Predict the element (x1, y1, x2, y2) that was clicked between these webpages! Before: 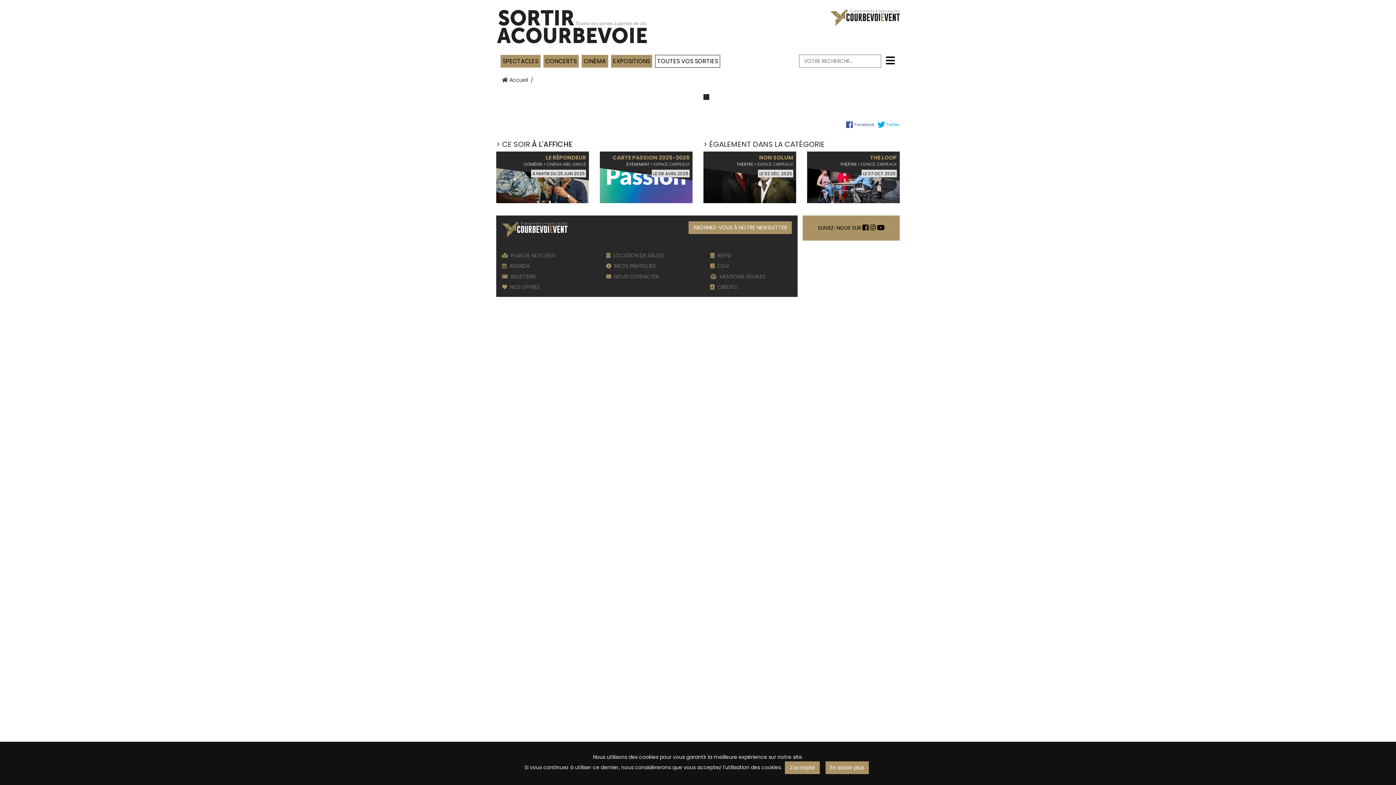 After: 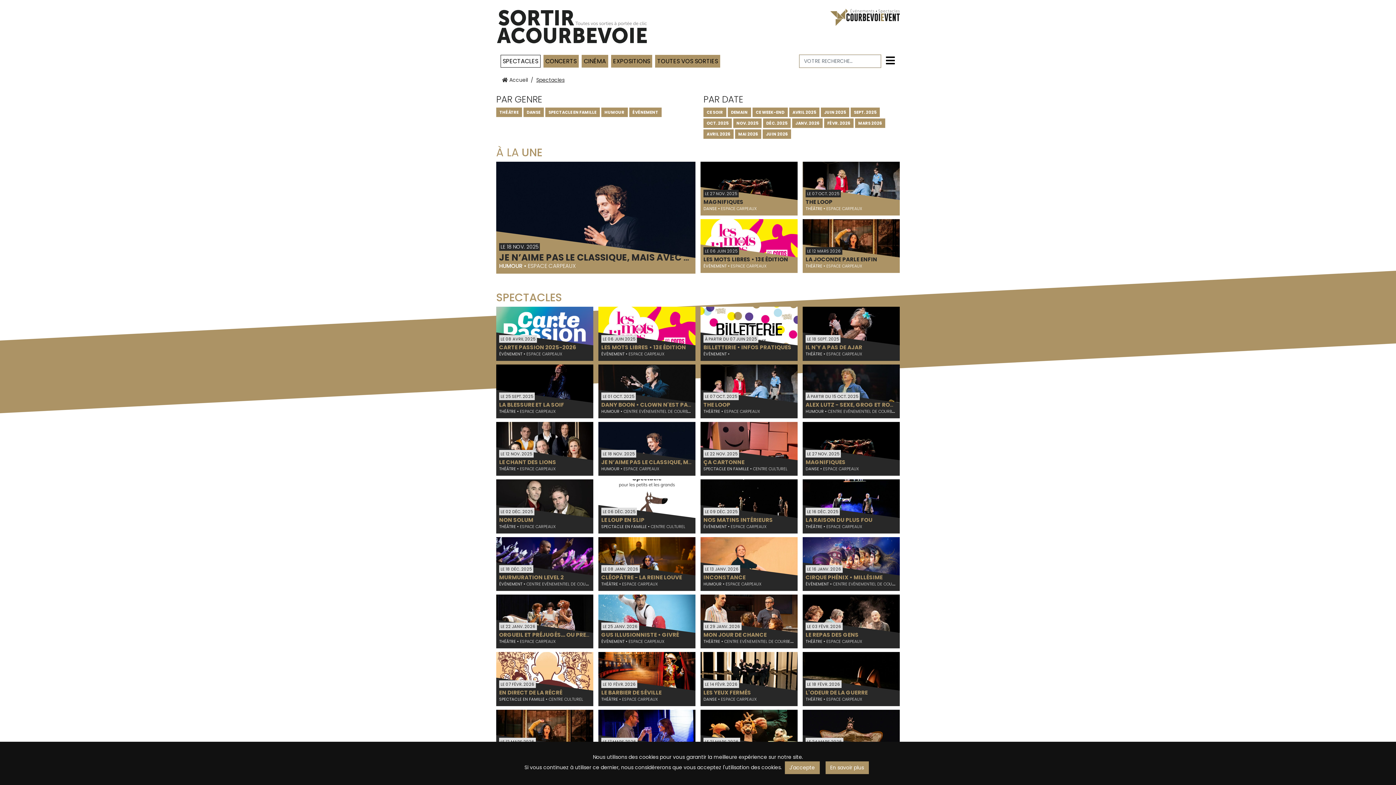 Action: bbox: (500, 54, 540, 67) label: SPECTACLES